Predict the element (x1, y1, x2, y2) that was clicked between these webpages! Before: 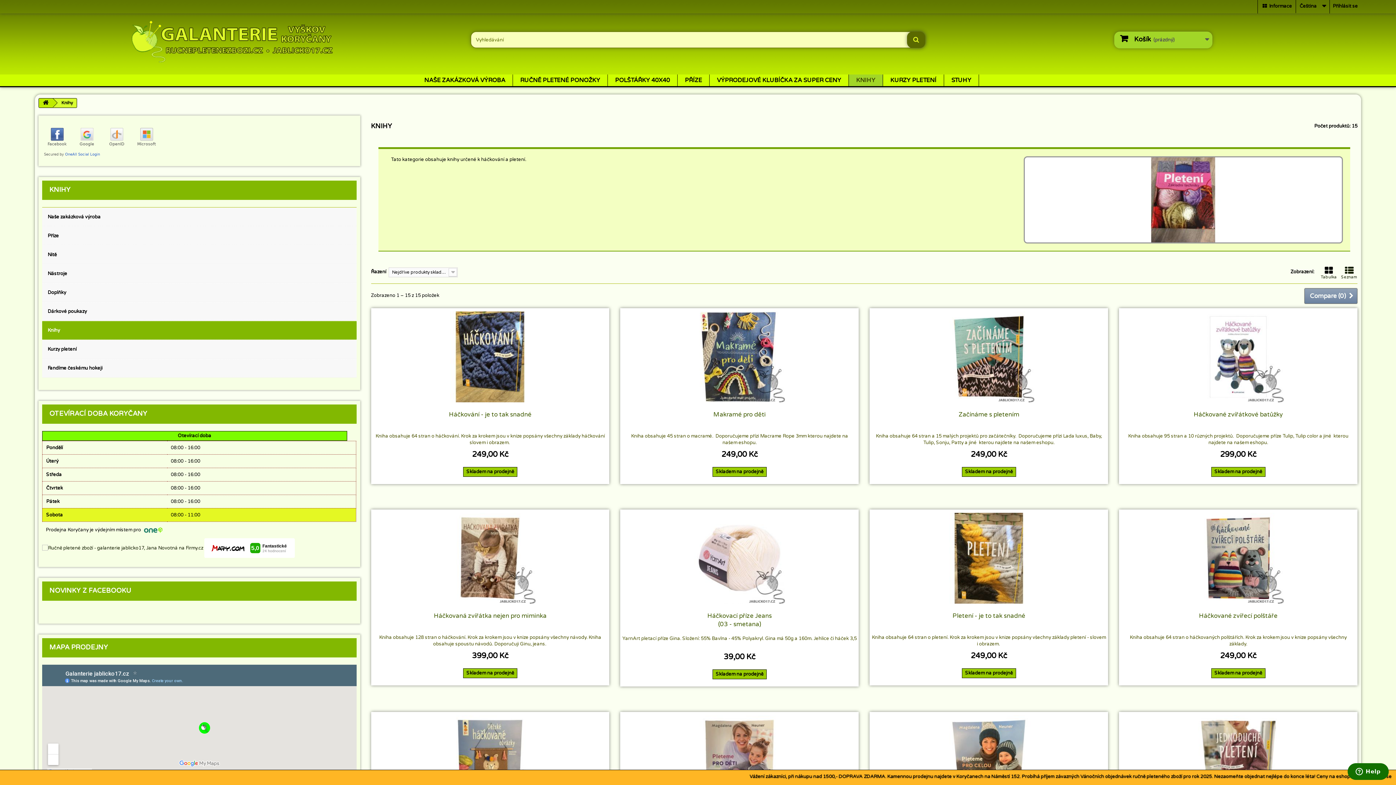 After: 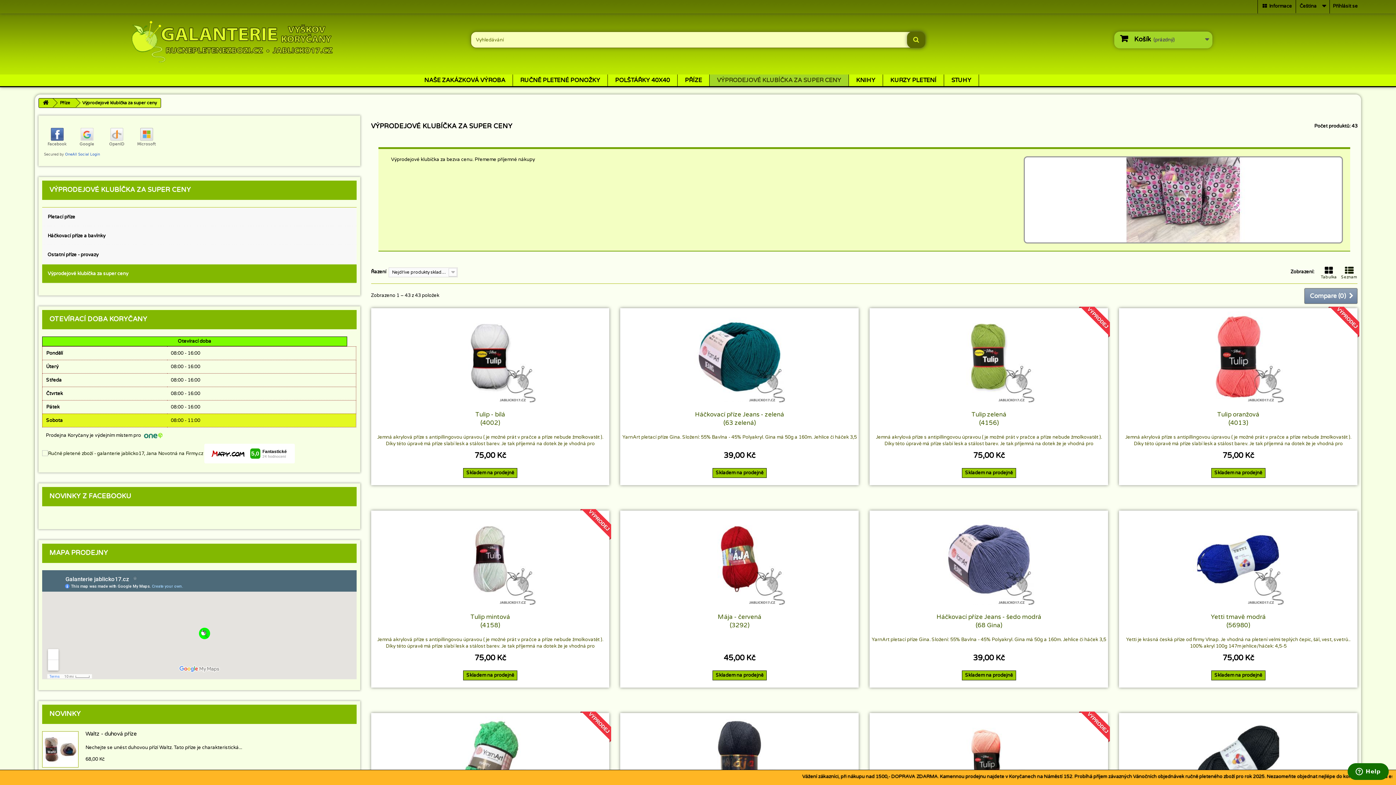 Action: bbox: (709, 74, 848, 87) label: VÝPRODEJOVÉ KLUBÍČKA ZA SUPER CENY